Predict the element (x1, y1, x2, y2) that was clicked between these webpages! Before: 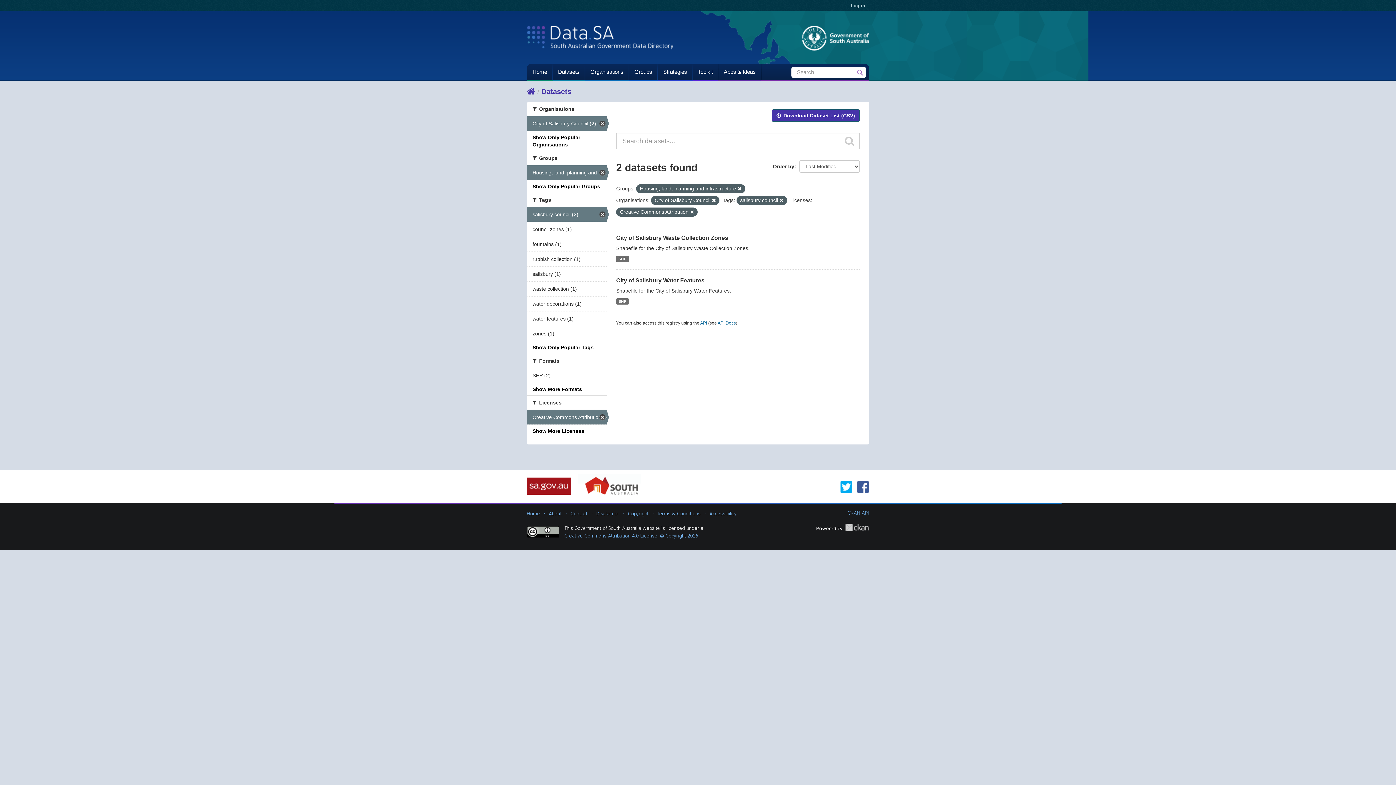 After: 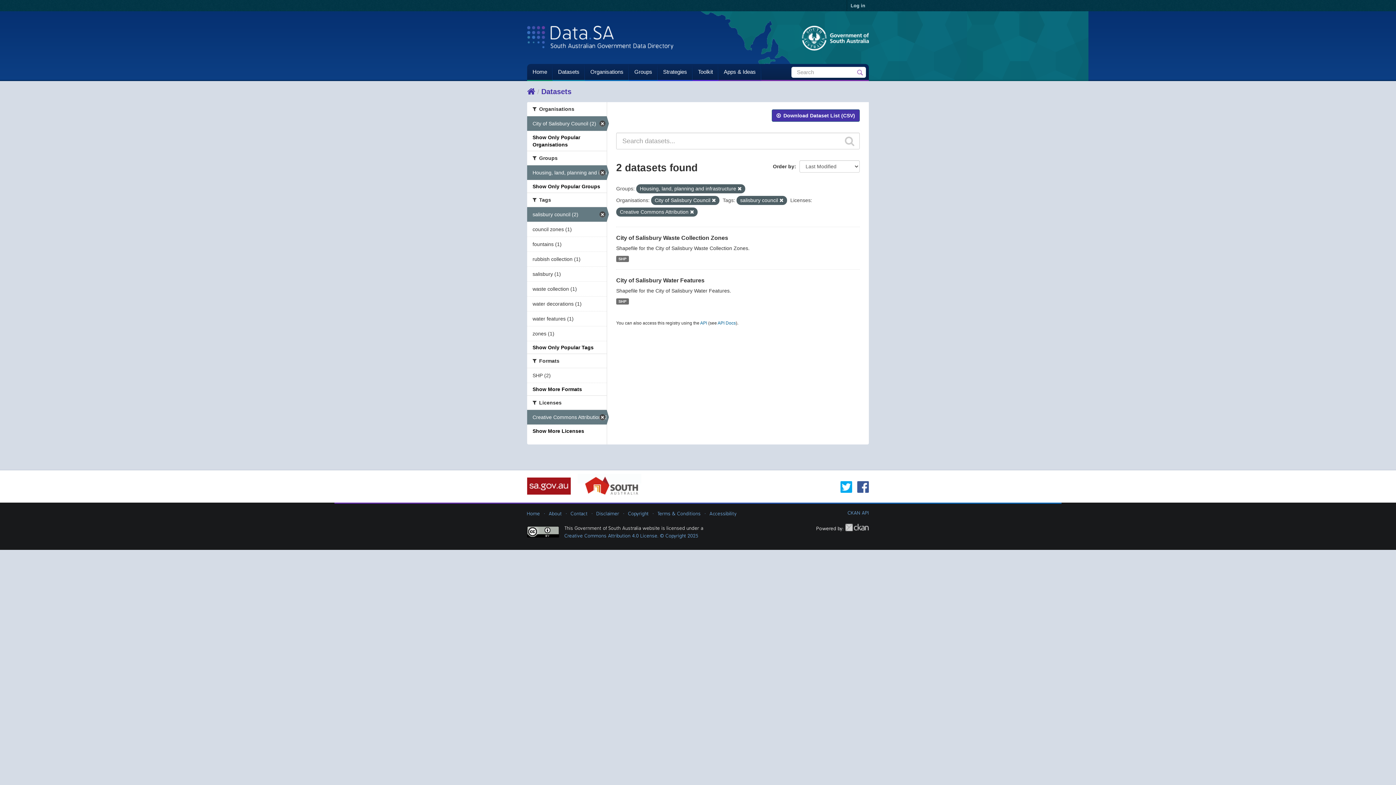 Action: bbox: (840, 481, 852, 493)